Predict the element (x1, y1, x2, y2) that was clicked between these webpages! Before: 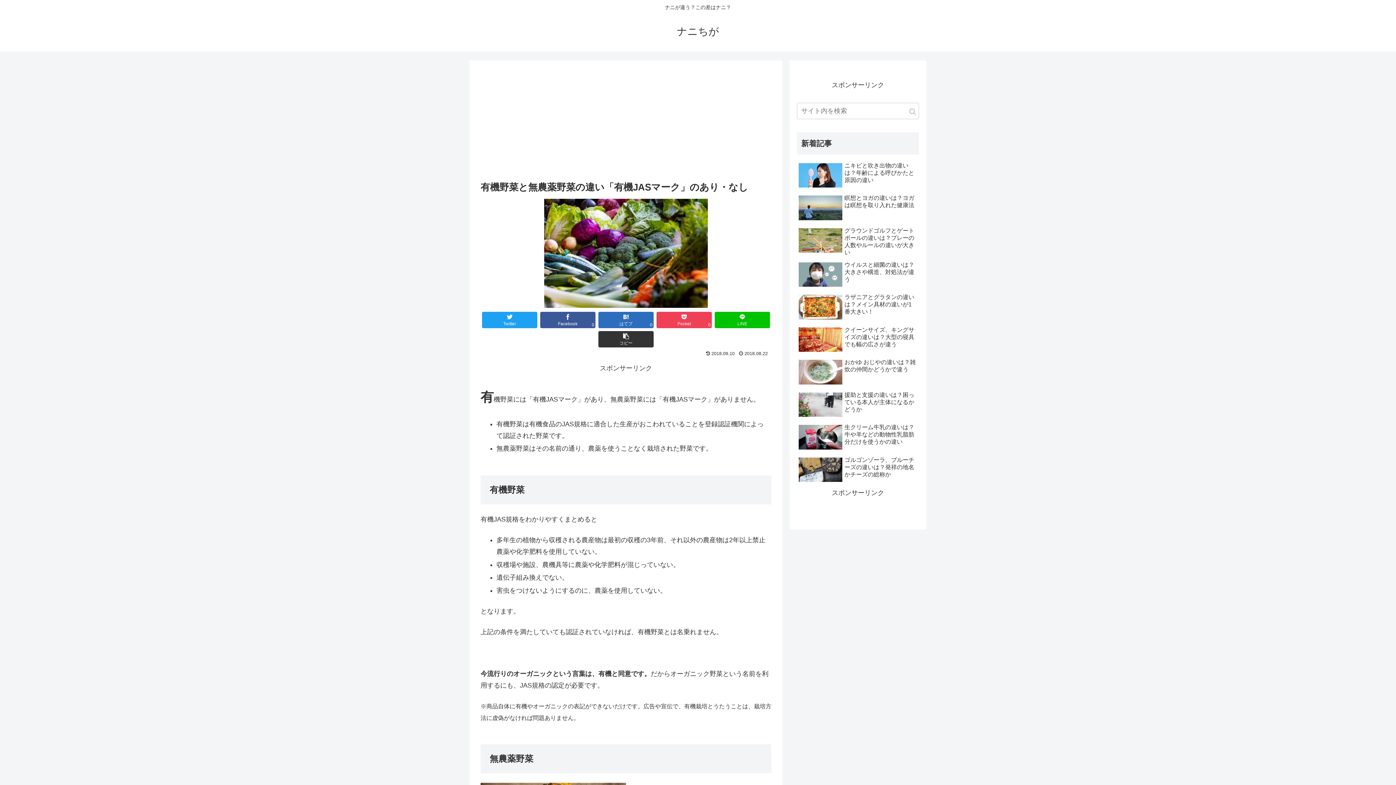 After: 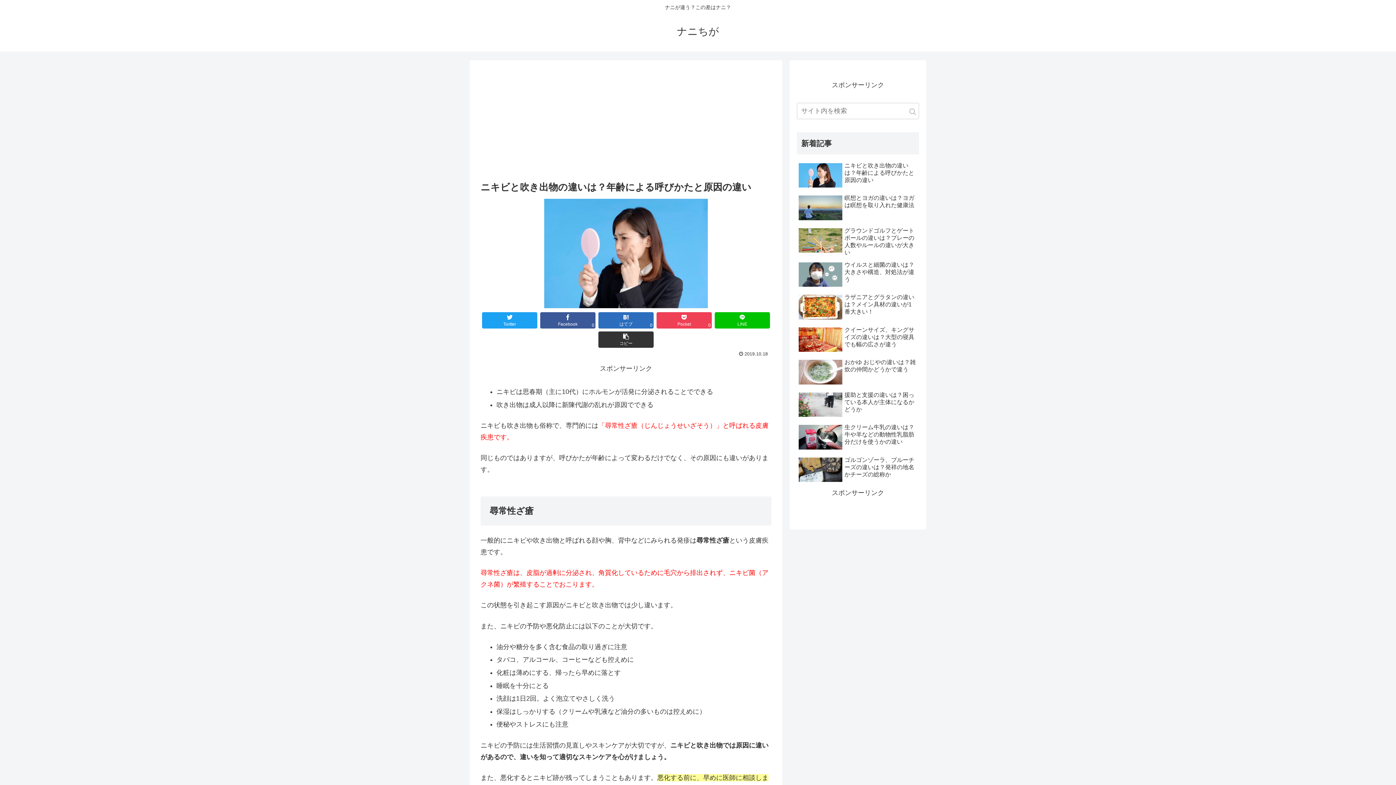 Action: label: ニキビと吹き出物の違いは？年齢による呼びかたと原因の違い bbox: (797, 160, 919, 191)